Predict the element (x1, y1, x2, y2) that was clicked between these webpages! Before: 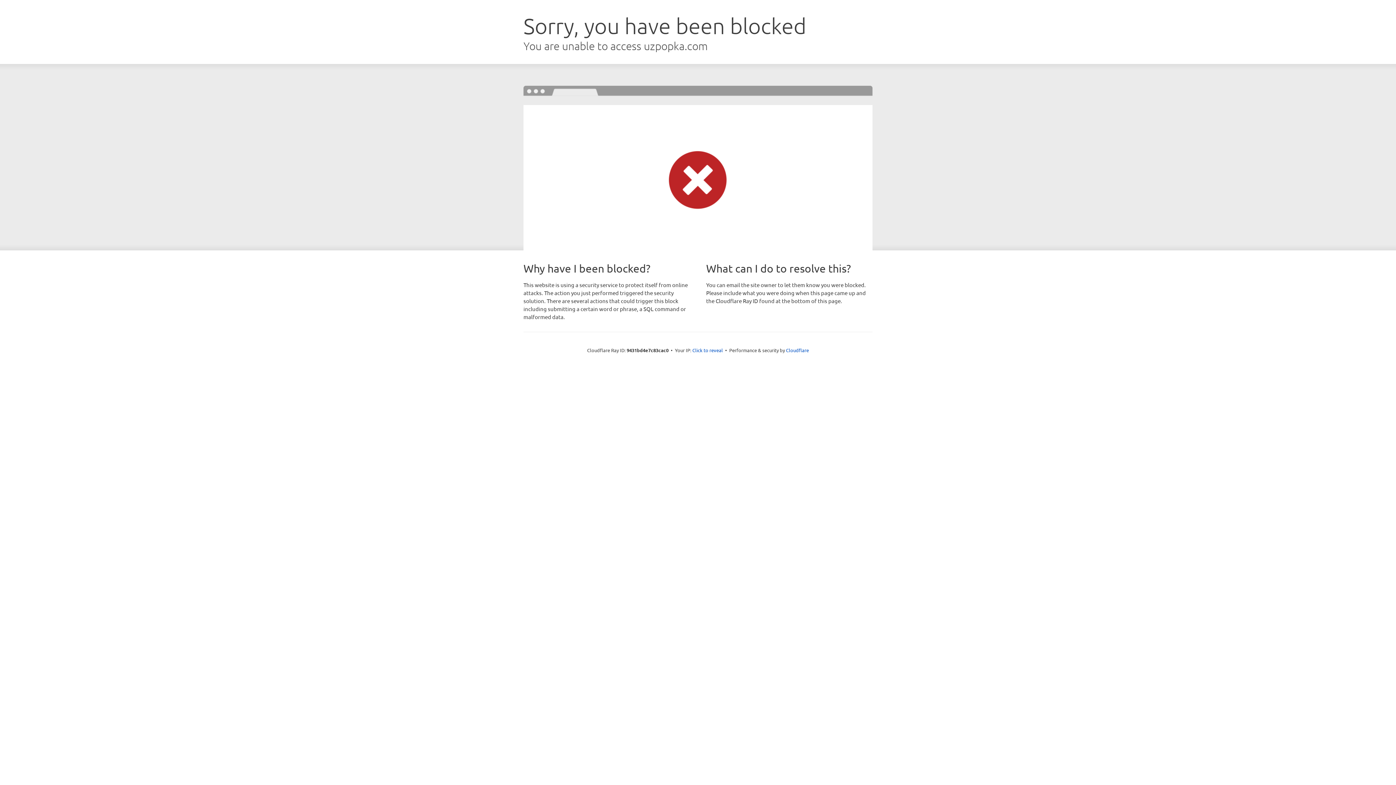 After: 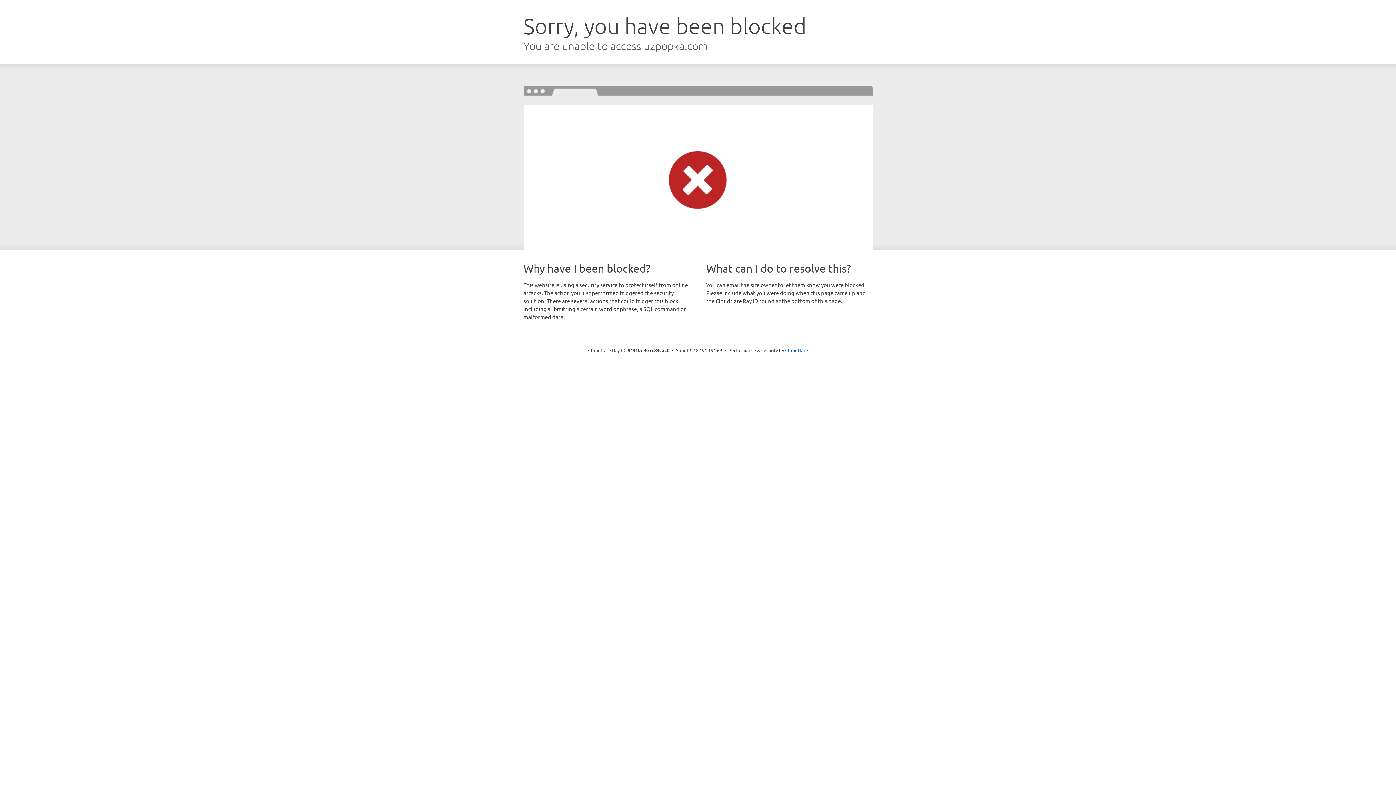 Action: bbox: (692, 346, 723, 353) label: Click to reveal